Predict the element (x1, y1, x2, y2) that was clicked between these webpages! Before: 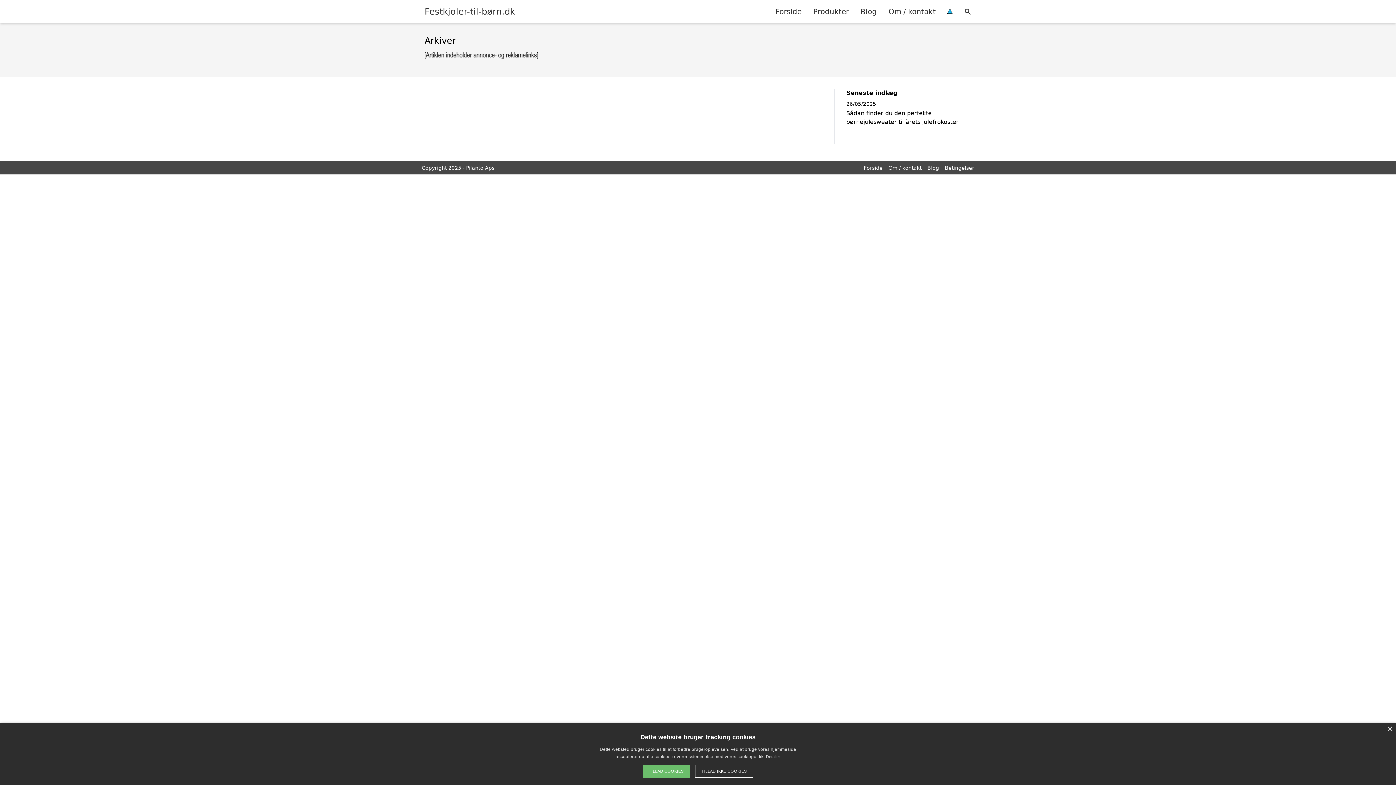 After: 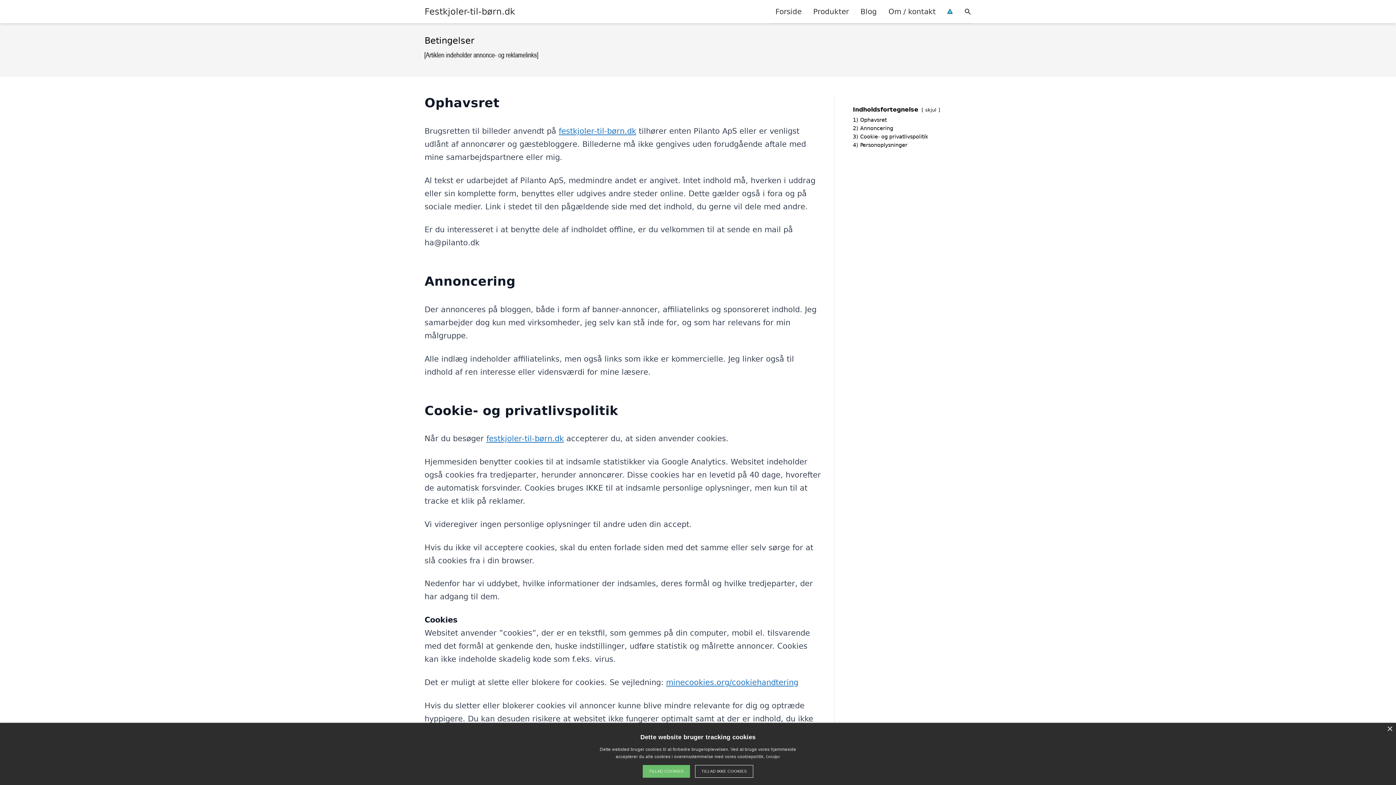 Action: bbox: (941, 0, 958, 22)